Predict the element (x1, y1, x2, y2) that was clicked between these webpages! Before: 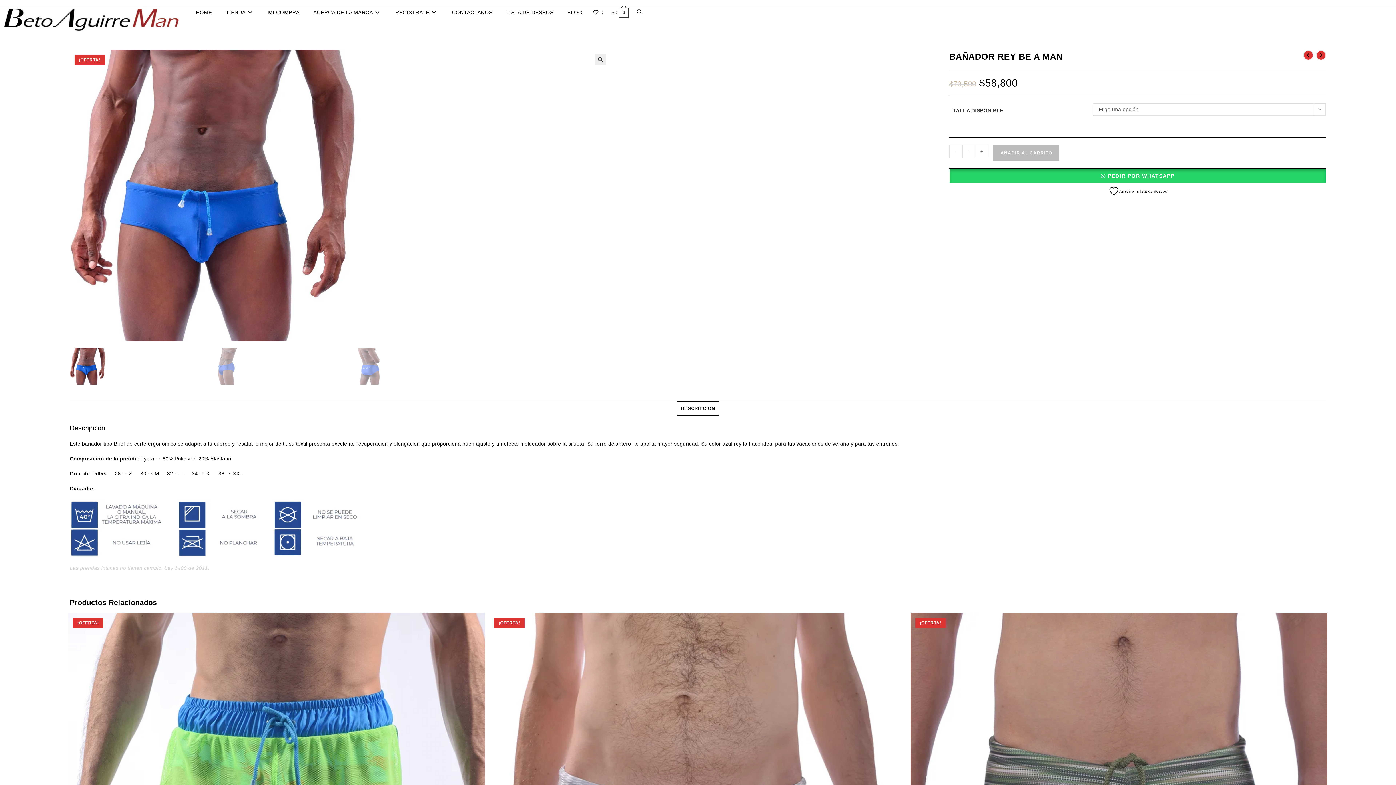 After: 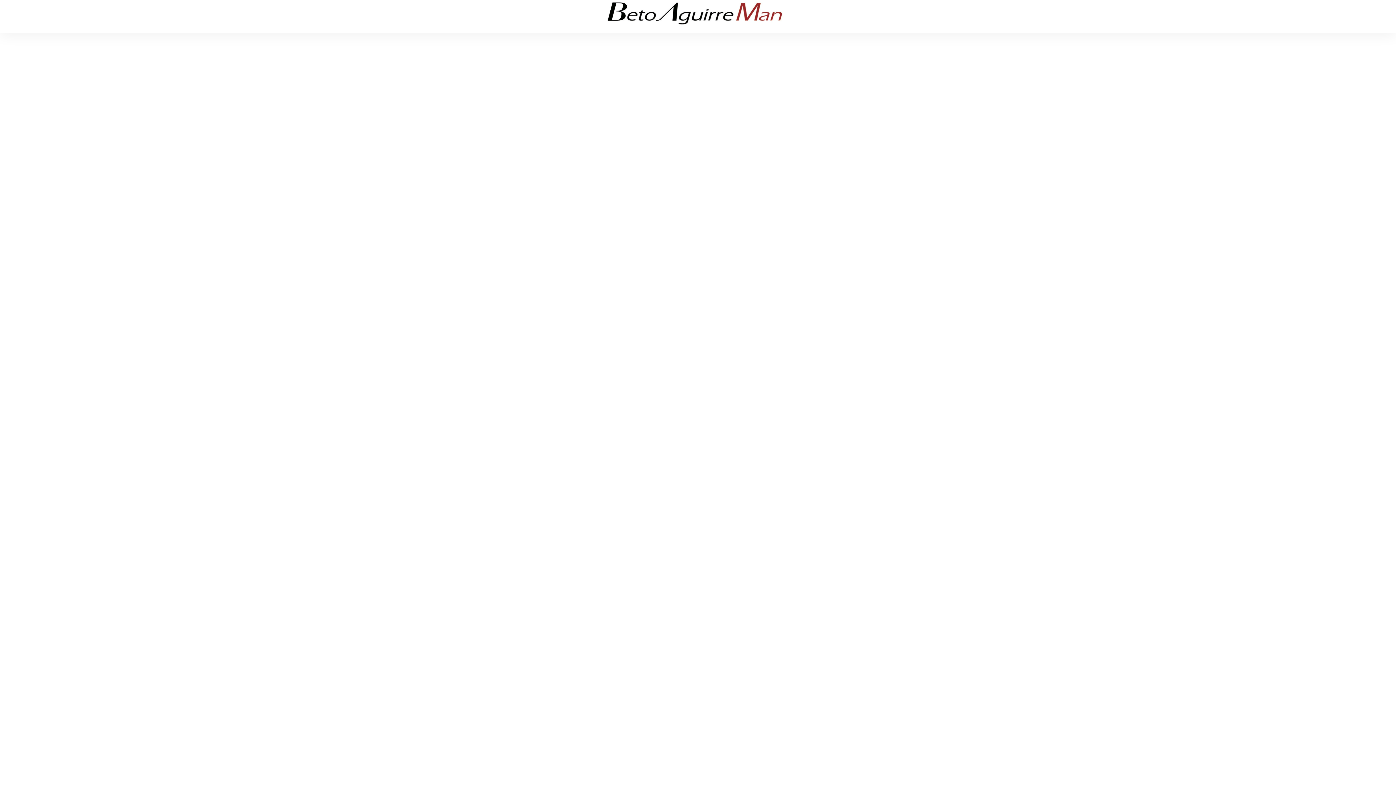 Action: bbox: (607, 6, 633, 18) label: $0 0